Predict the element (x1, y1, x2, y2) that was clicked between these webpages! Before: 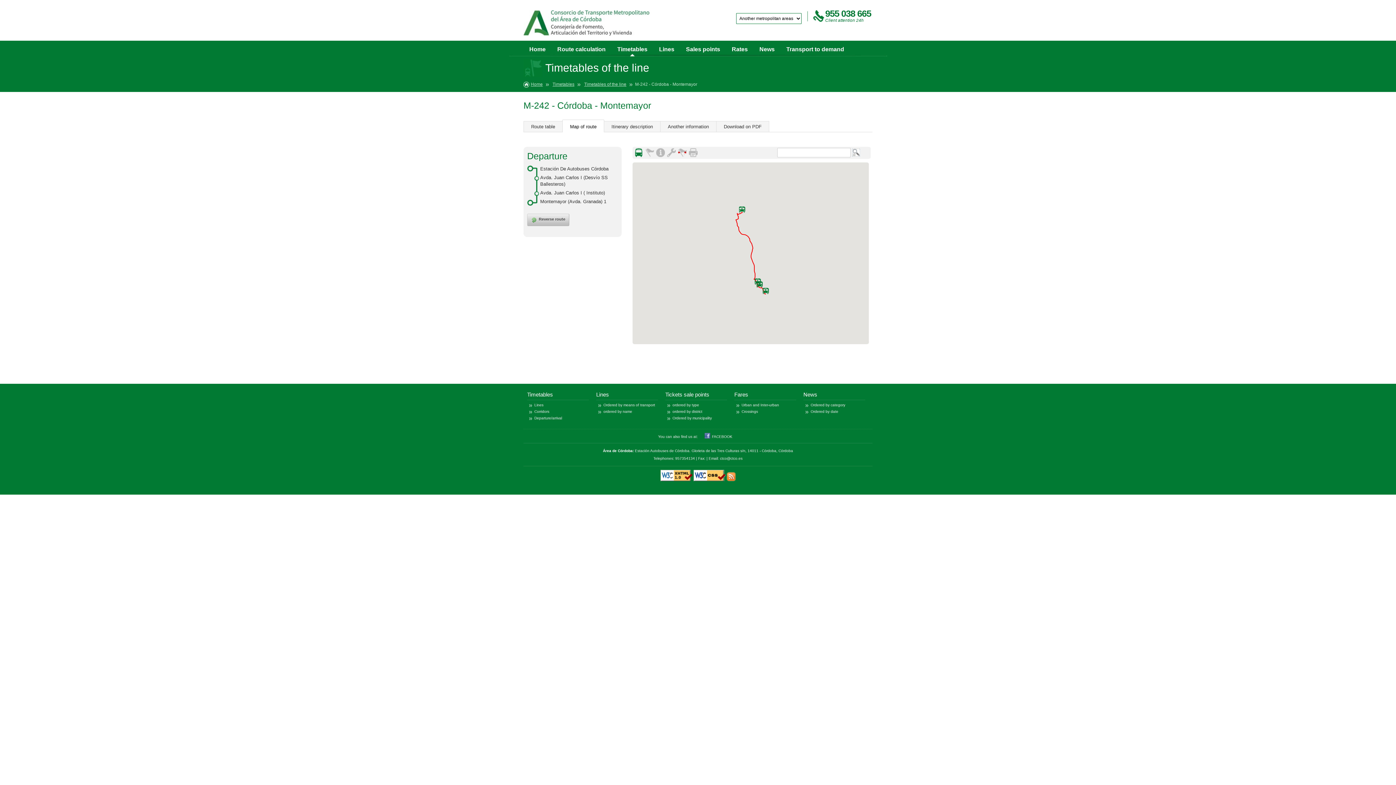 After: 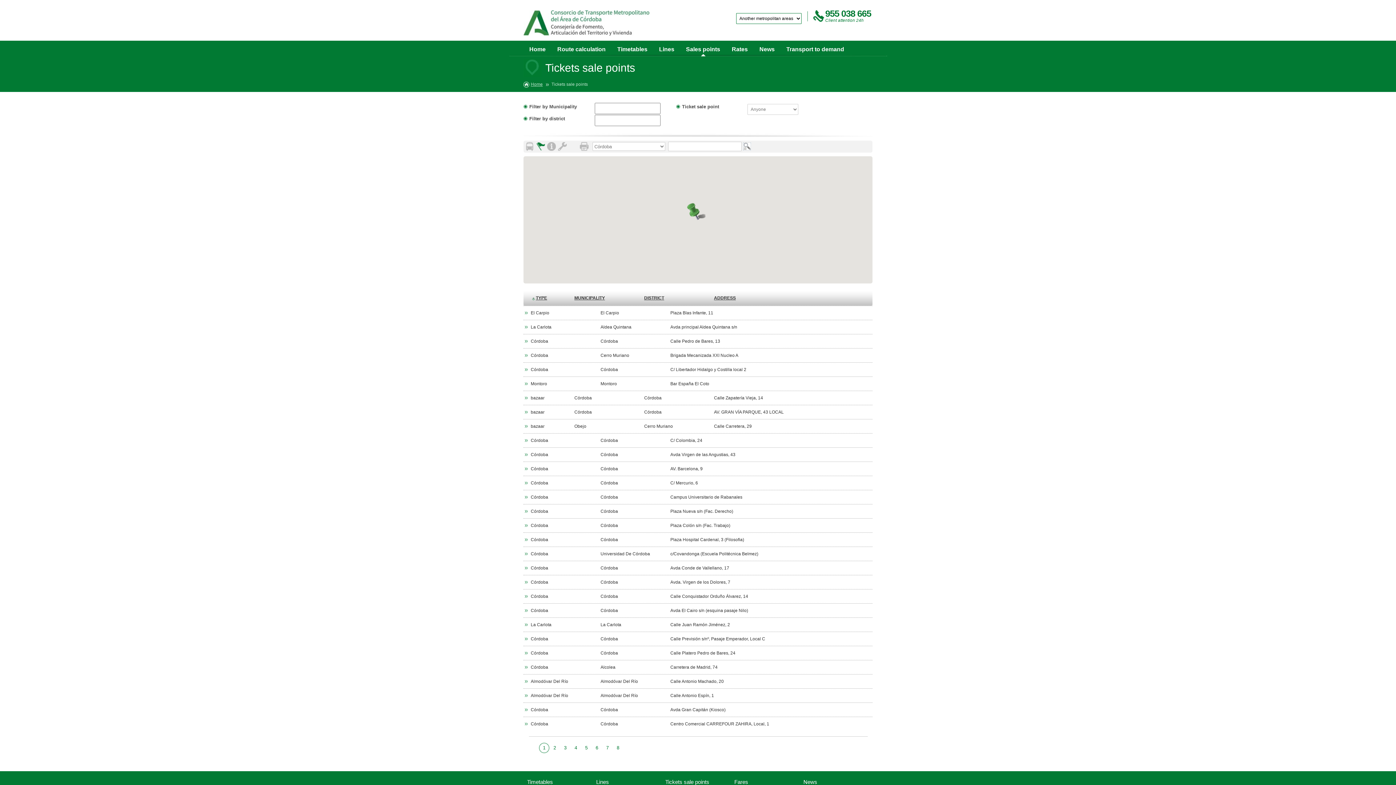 Action: label: ordered by type bbox: (672, 403, 699, 407)